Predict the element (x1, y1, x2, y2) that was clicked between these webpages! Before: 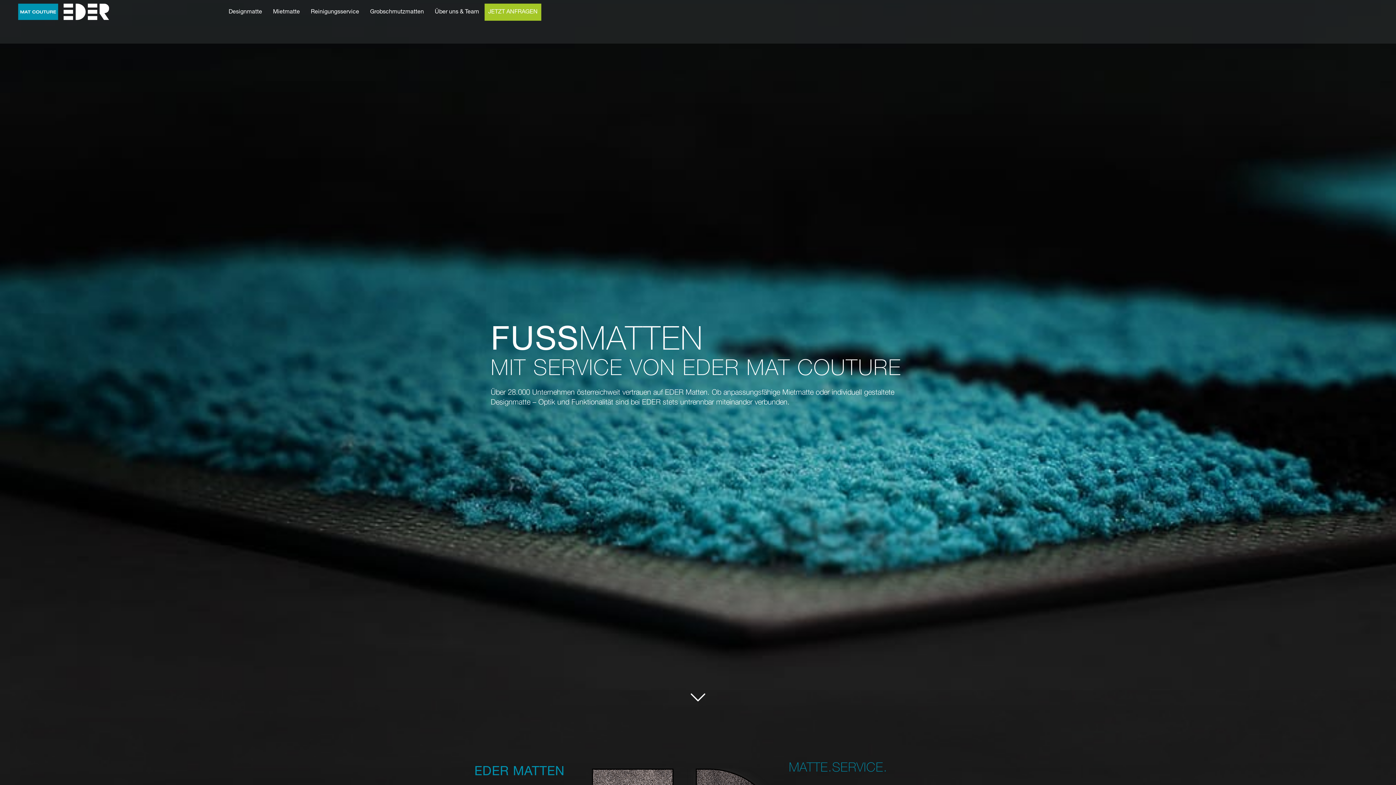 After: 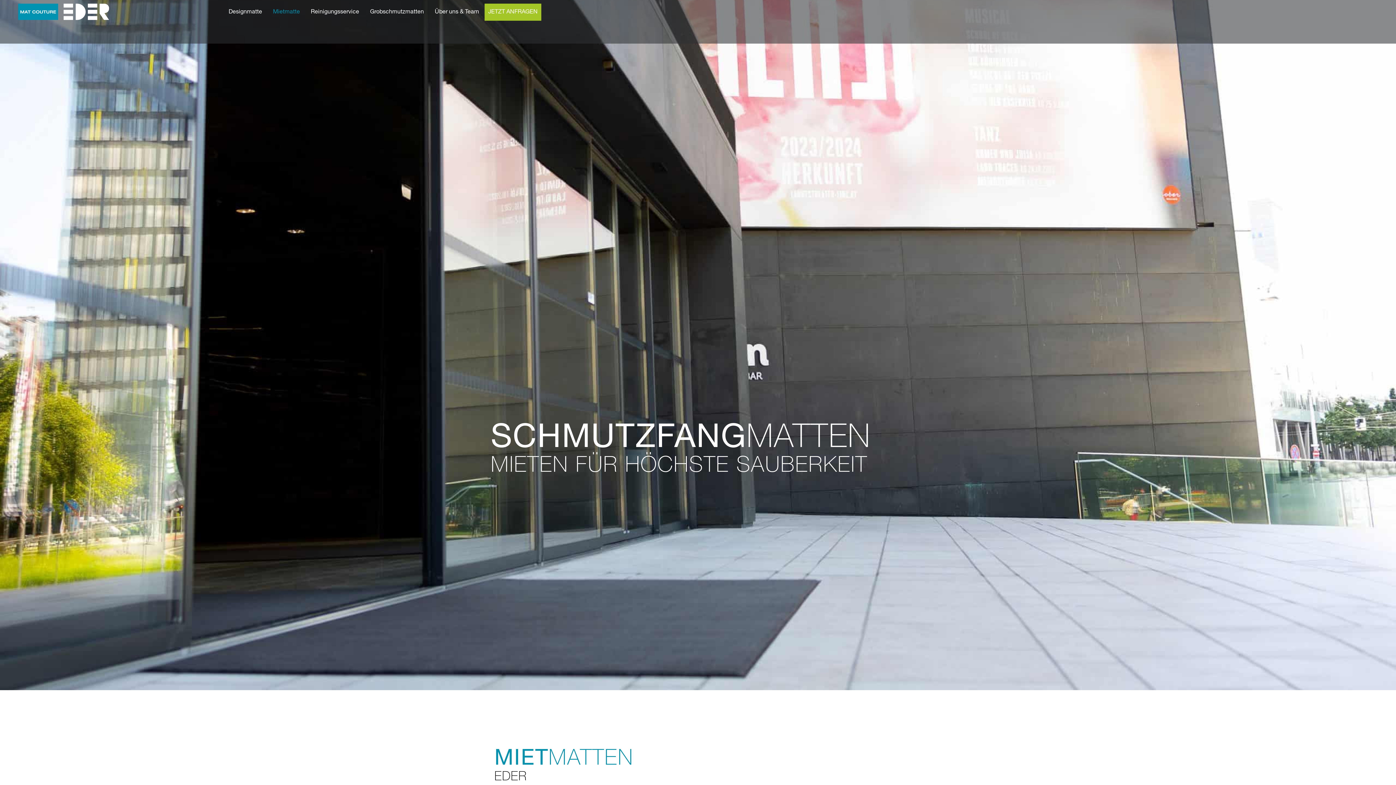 Action: bbox: (267, 3, 305, 20) label: Mietmatte